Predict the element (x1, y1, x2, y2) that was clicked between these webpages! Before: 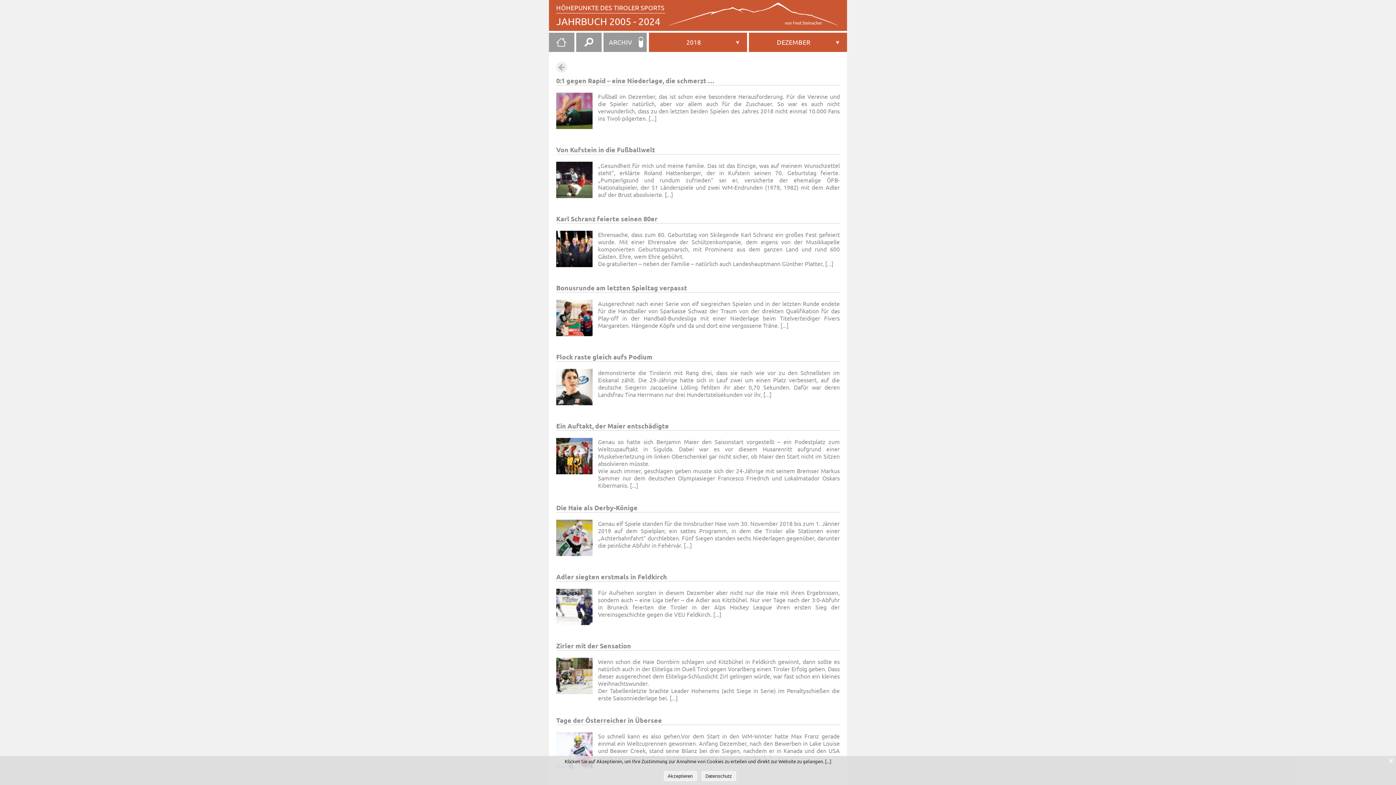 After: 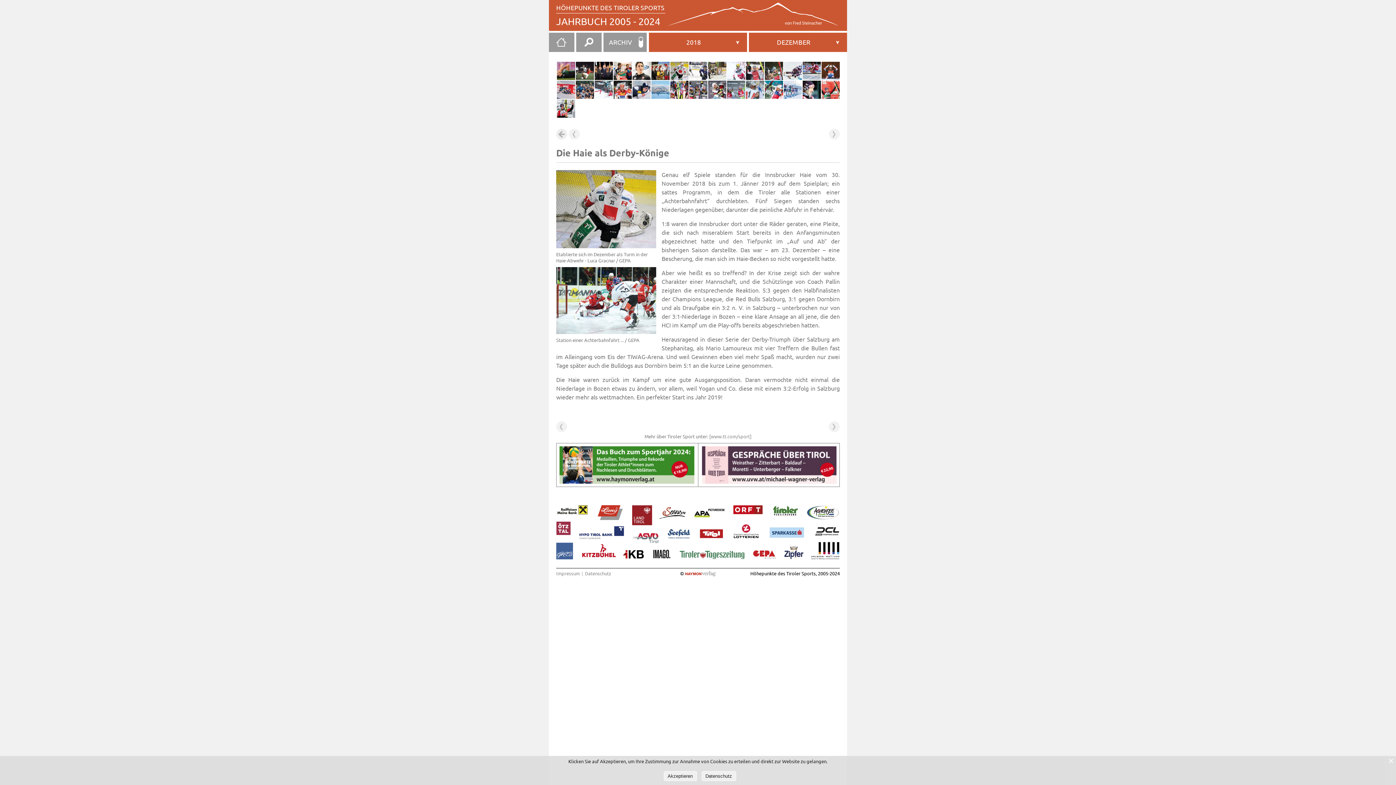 Action: bbox: (556, 503, 637, 512) label: Die Haie als Derby-Könige